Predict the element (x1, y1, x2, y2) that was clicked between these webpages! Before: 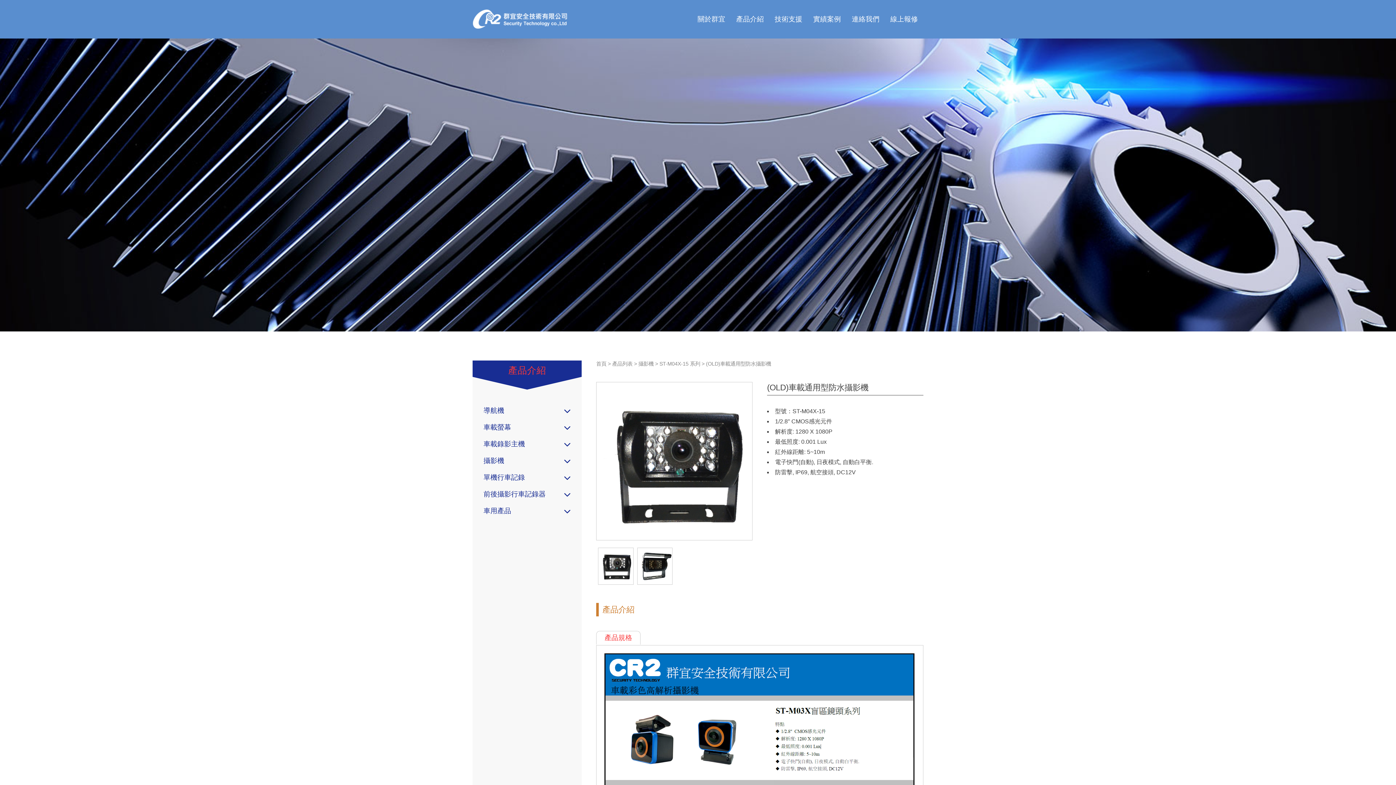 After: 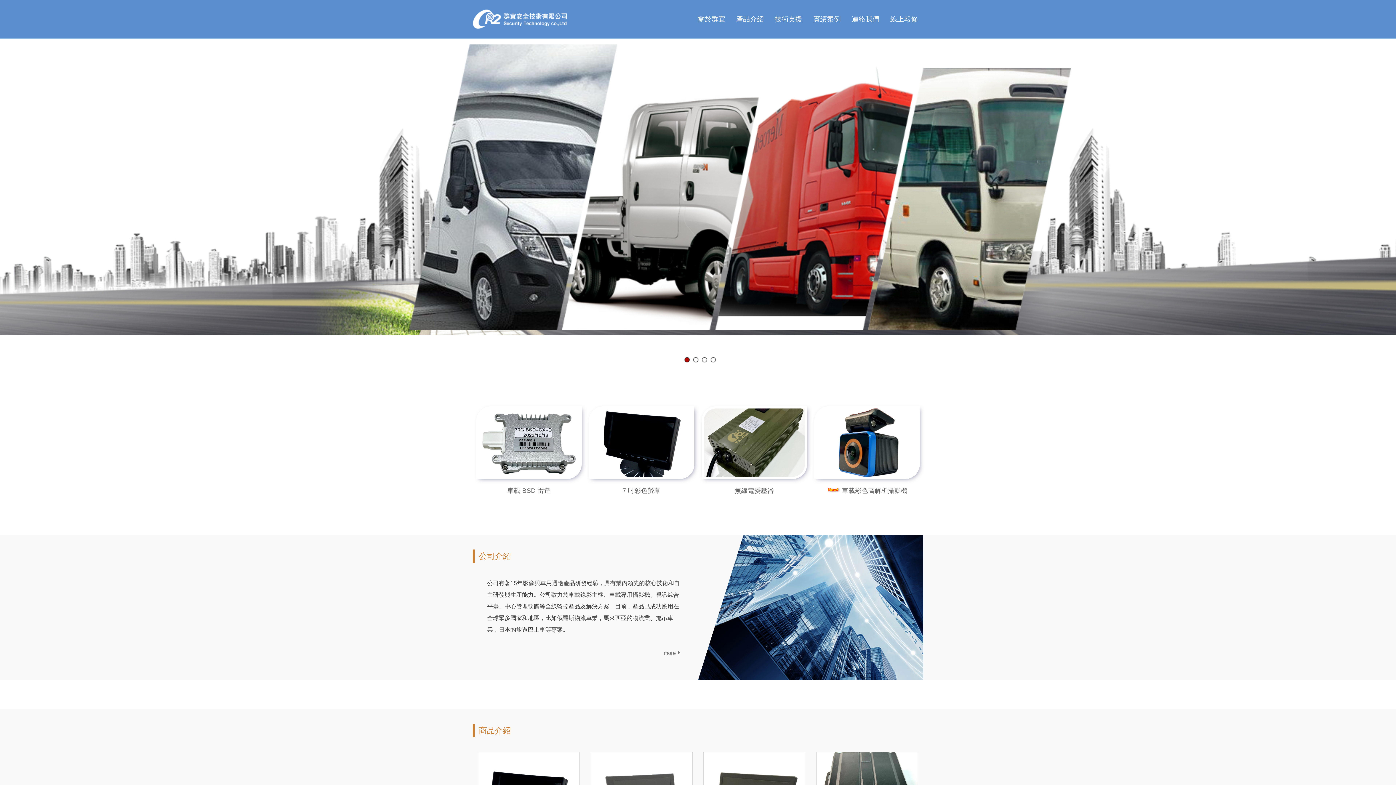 Action: bbox: (472, 7, 618, 31)